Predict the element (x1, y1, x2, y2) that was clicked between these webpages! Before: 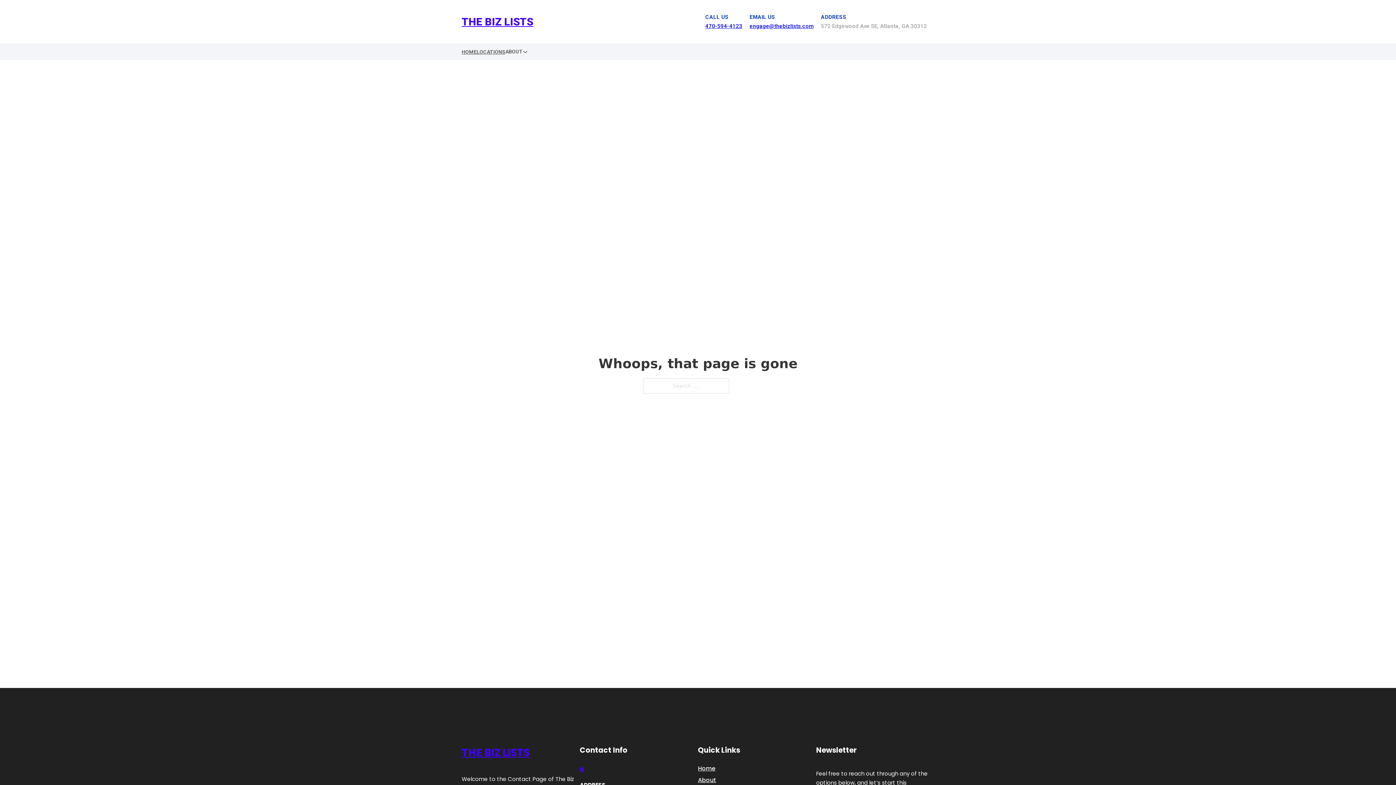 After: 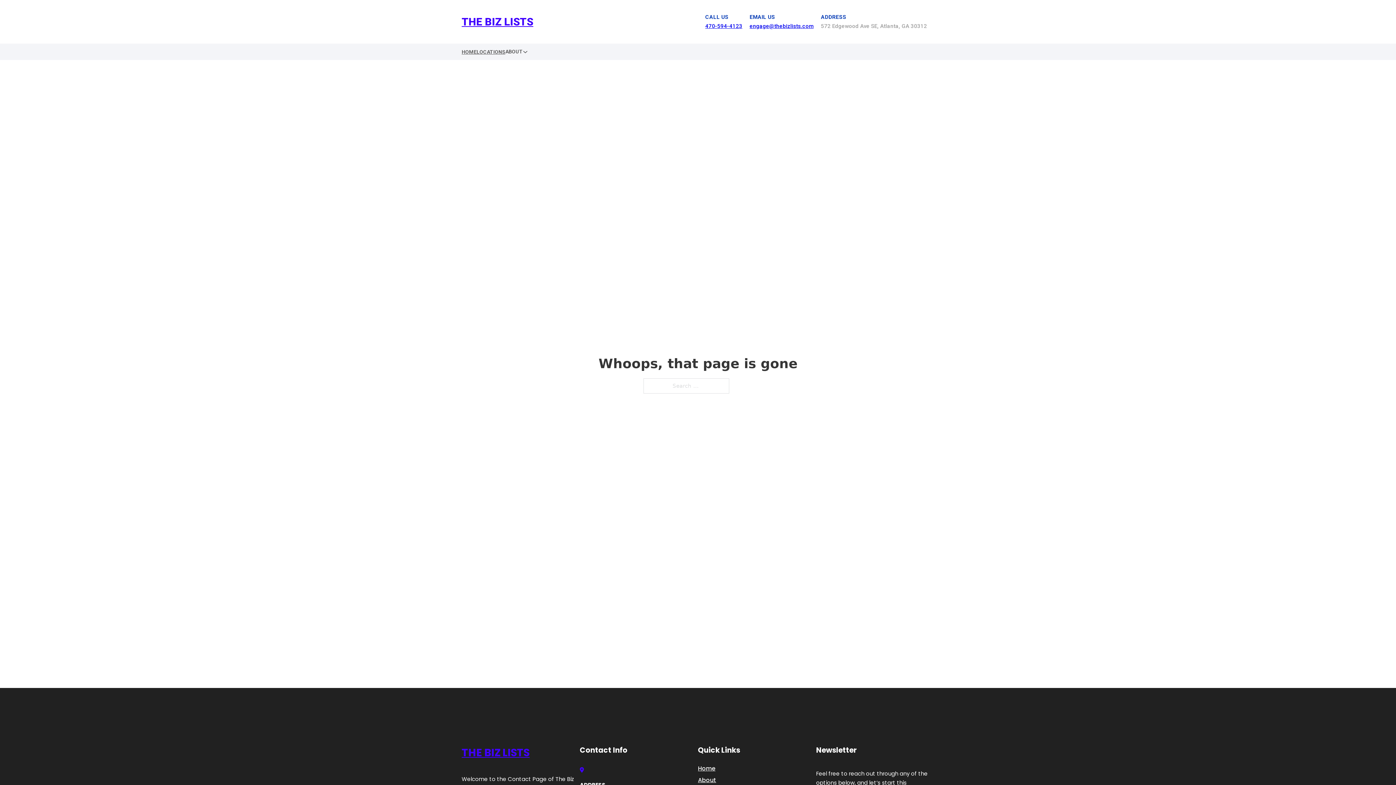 Action: label: engage@thebizlists.com bbox: (749, 22, 813, 29)